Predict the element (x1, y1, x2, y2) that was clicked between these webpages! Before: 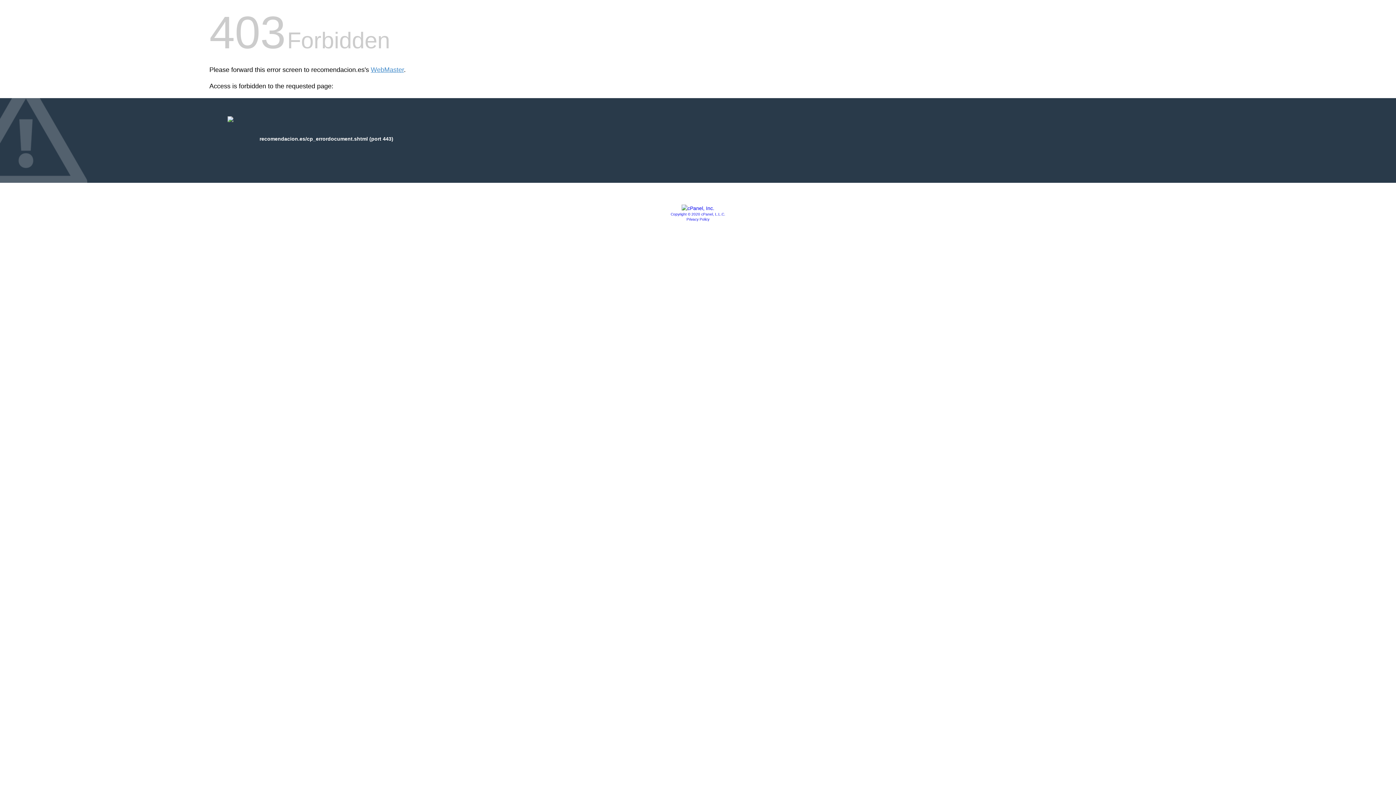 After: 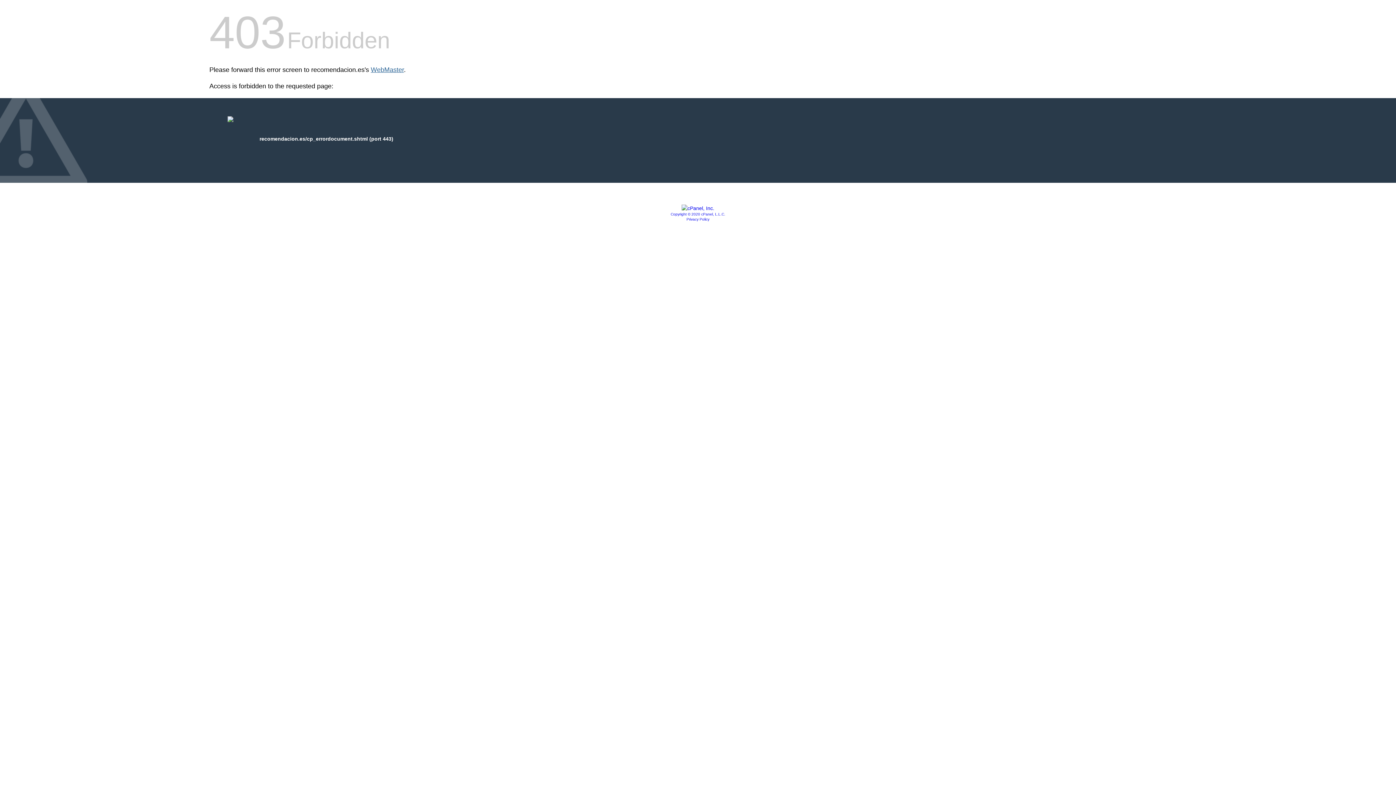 Action: label: WebMaster bbox: (370, 66, 404, 73)